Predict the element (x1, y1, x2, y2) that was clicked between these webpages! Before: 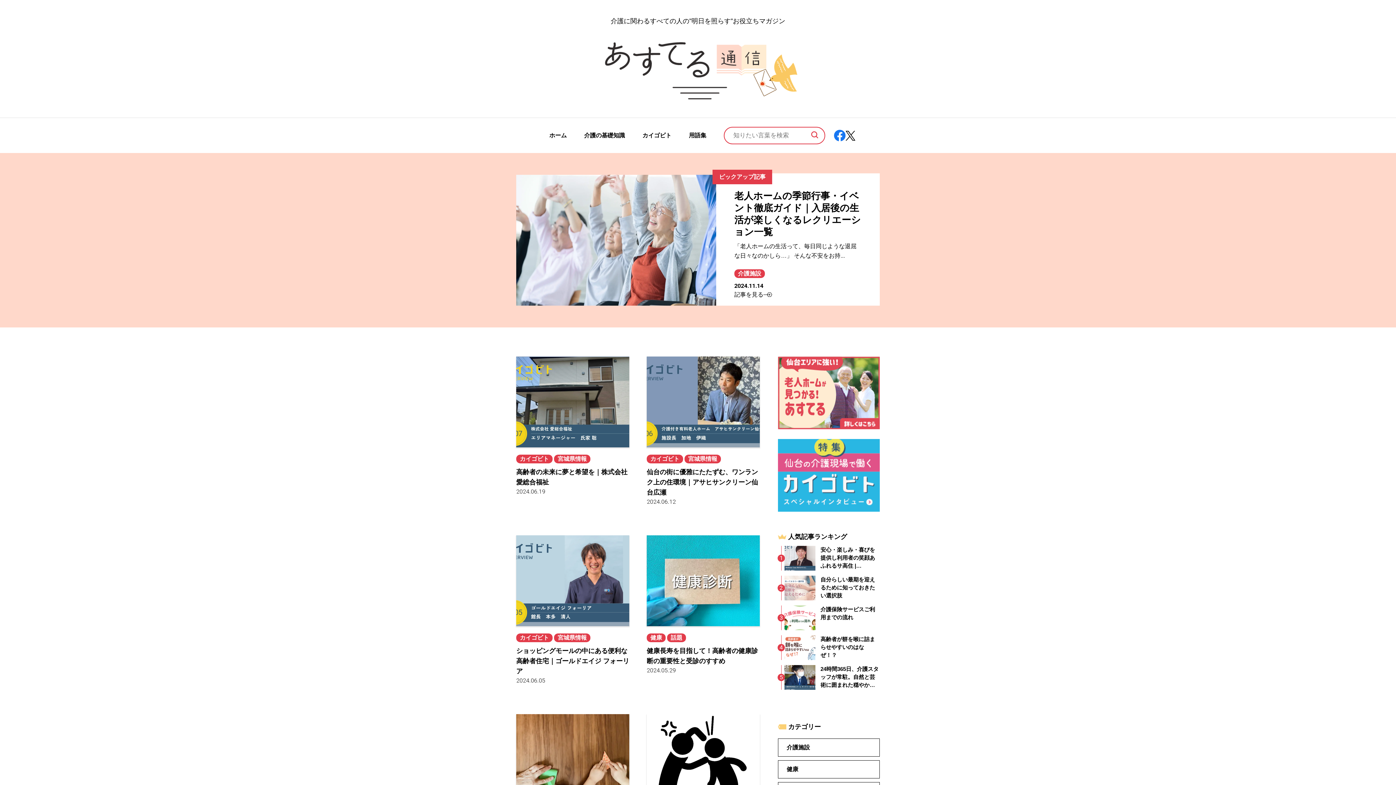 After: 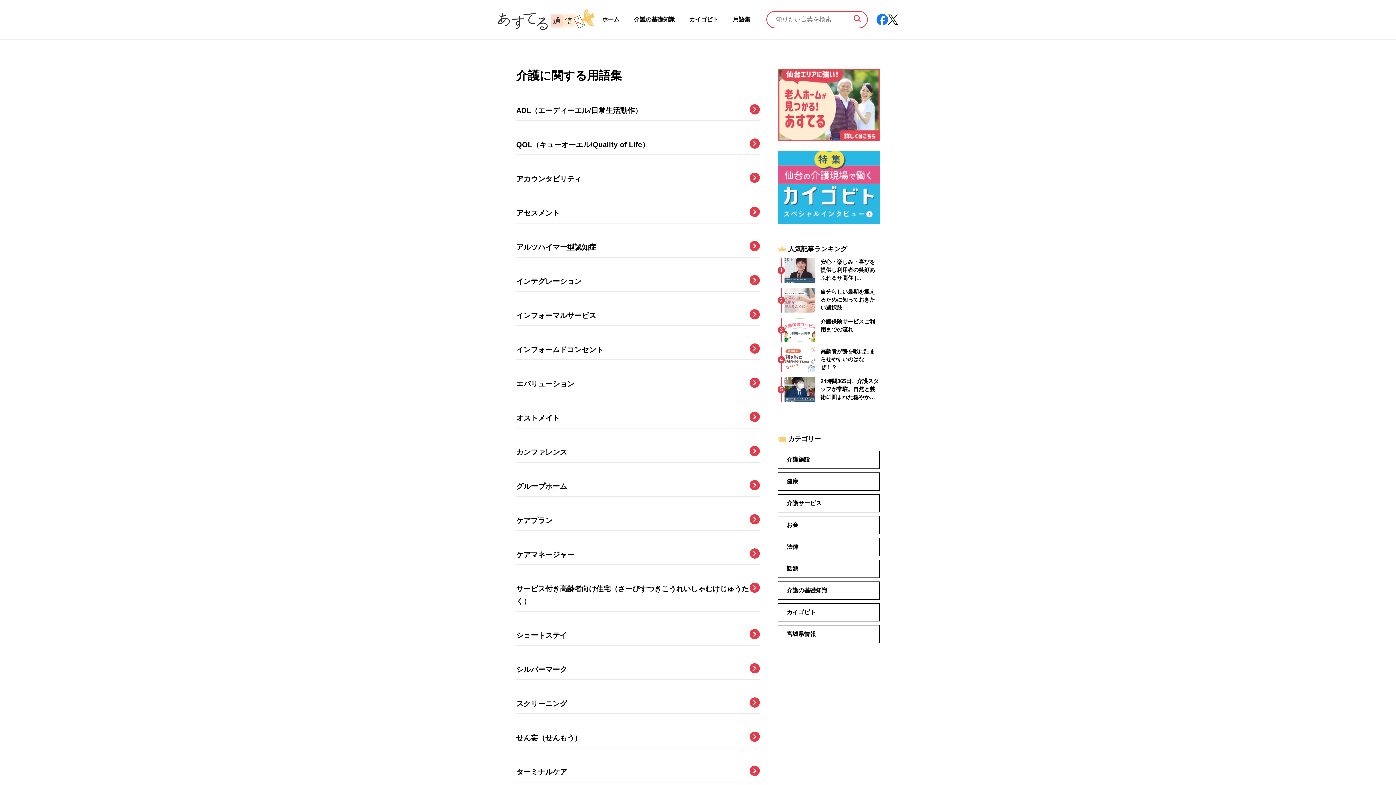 Action: bbox: (689, 132, 706, 138) label: 用語集